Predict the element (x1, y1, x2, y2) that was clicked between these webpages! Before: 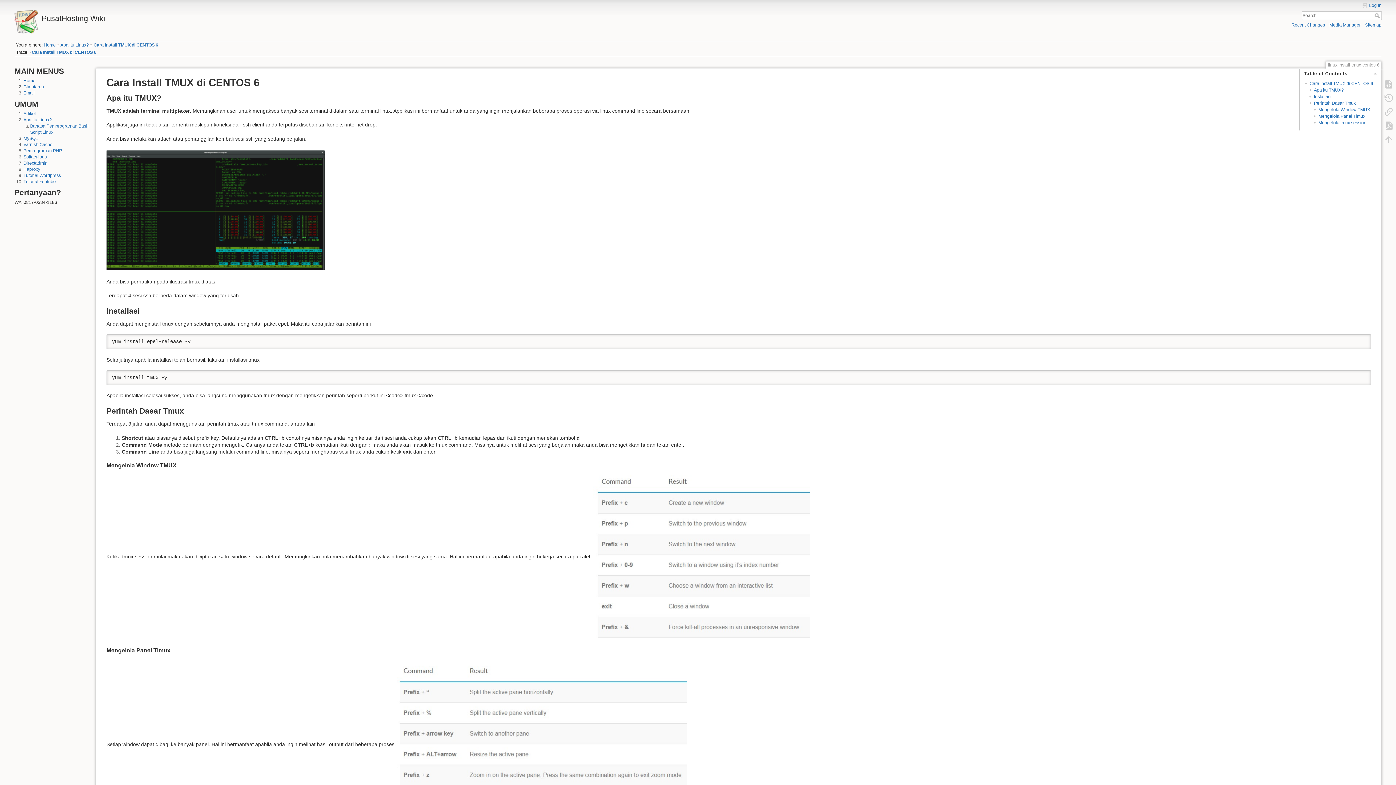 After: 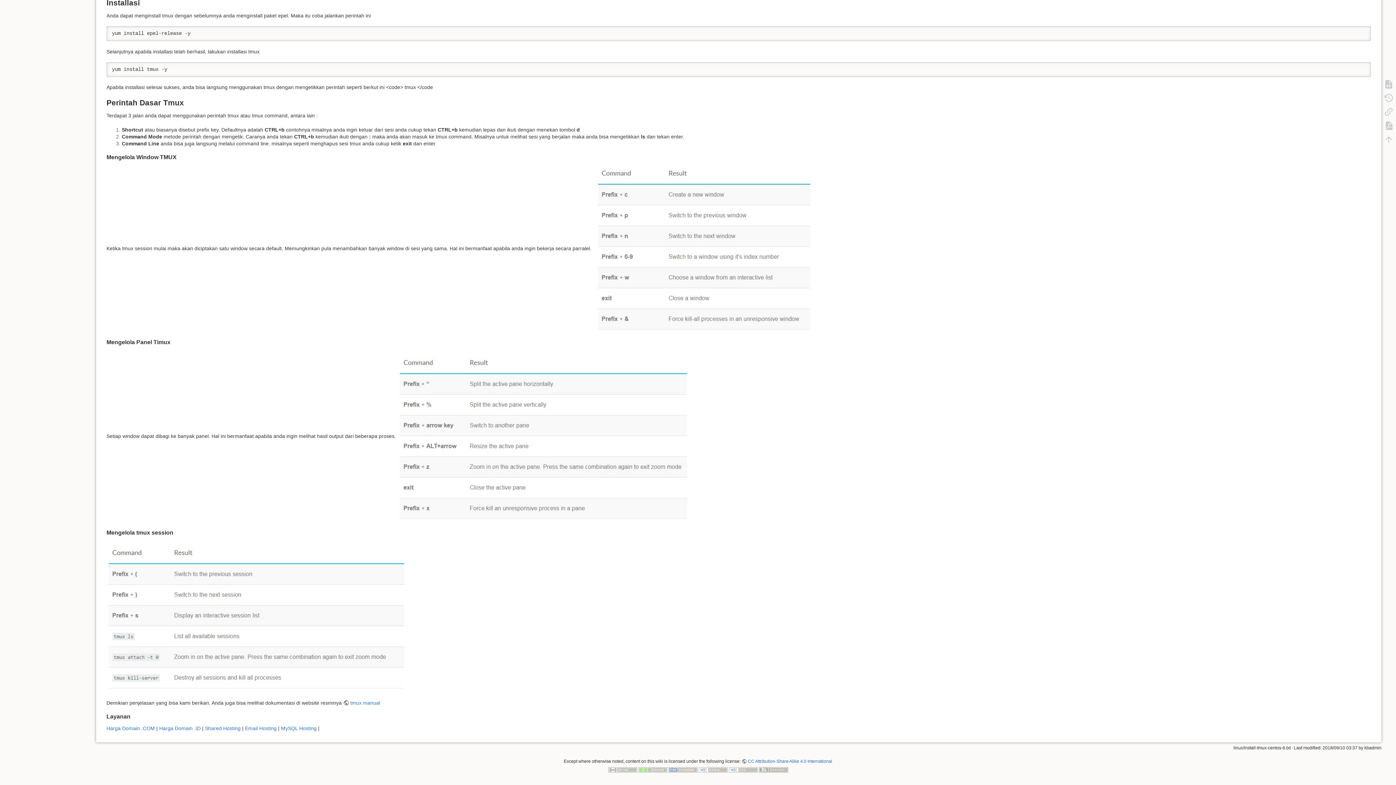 Action: bbox: (1318, 120, 1366, 125) label: Mengelola tmux session